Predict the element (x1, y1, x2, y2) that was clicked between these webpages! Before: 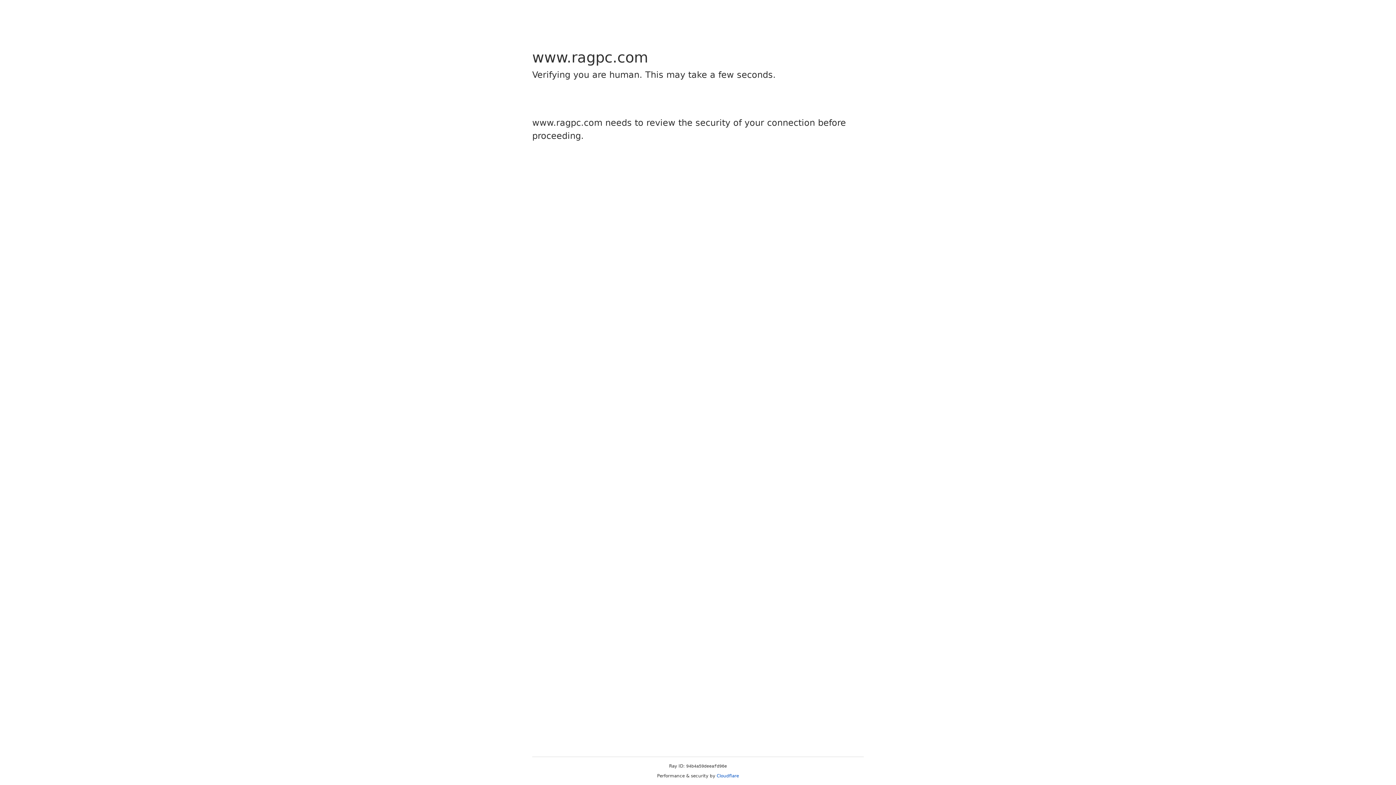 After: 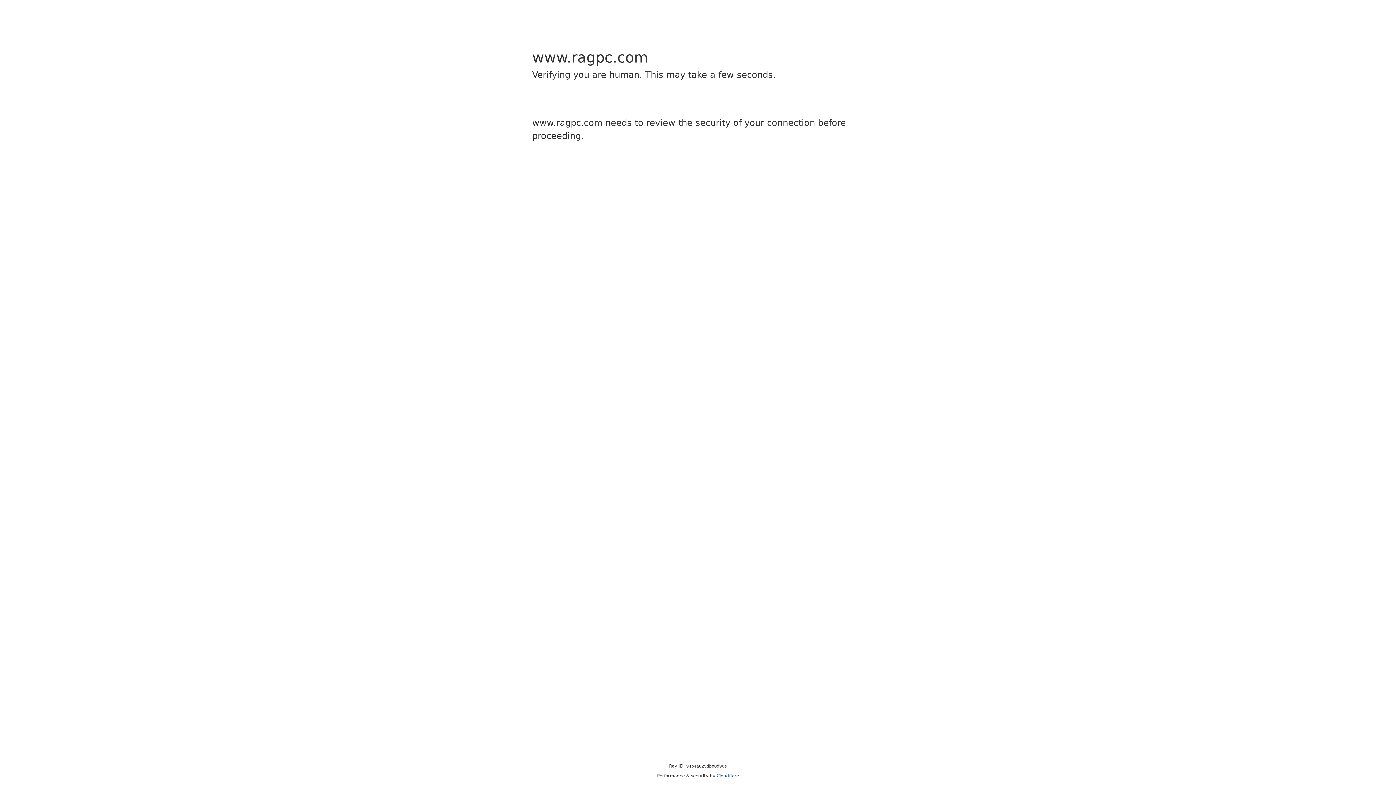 Action: bbox: (716, 773, 739, 778) label: Cloudflare